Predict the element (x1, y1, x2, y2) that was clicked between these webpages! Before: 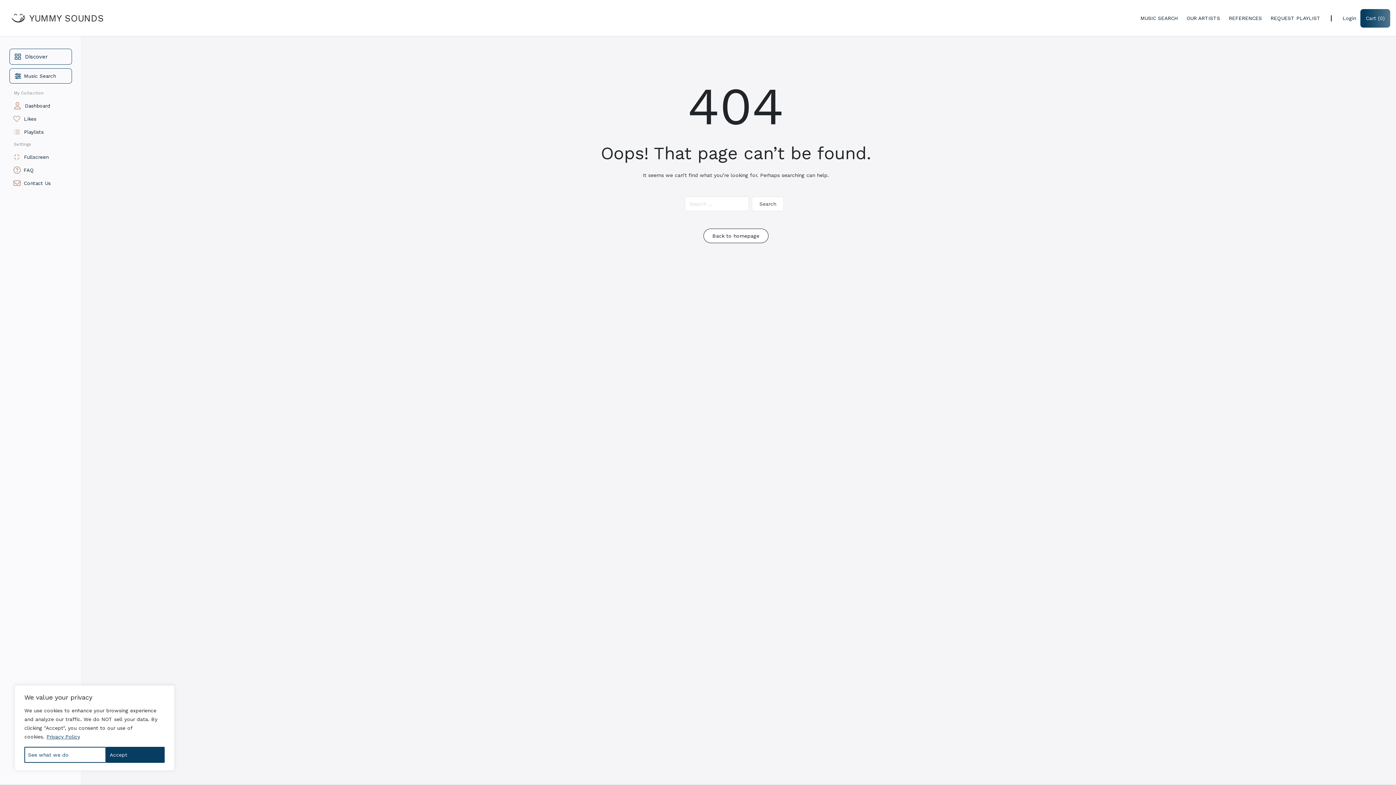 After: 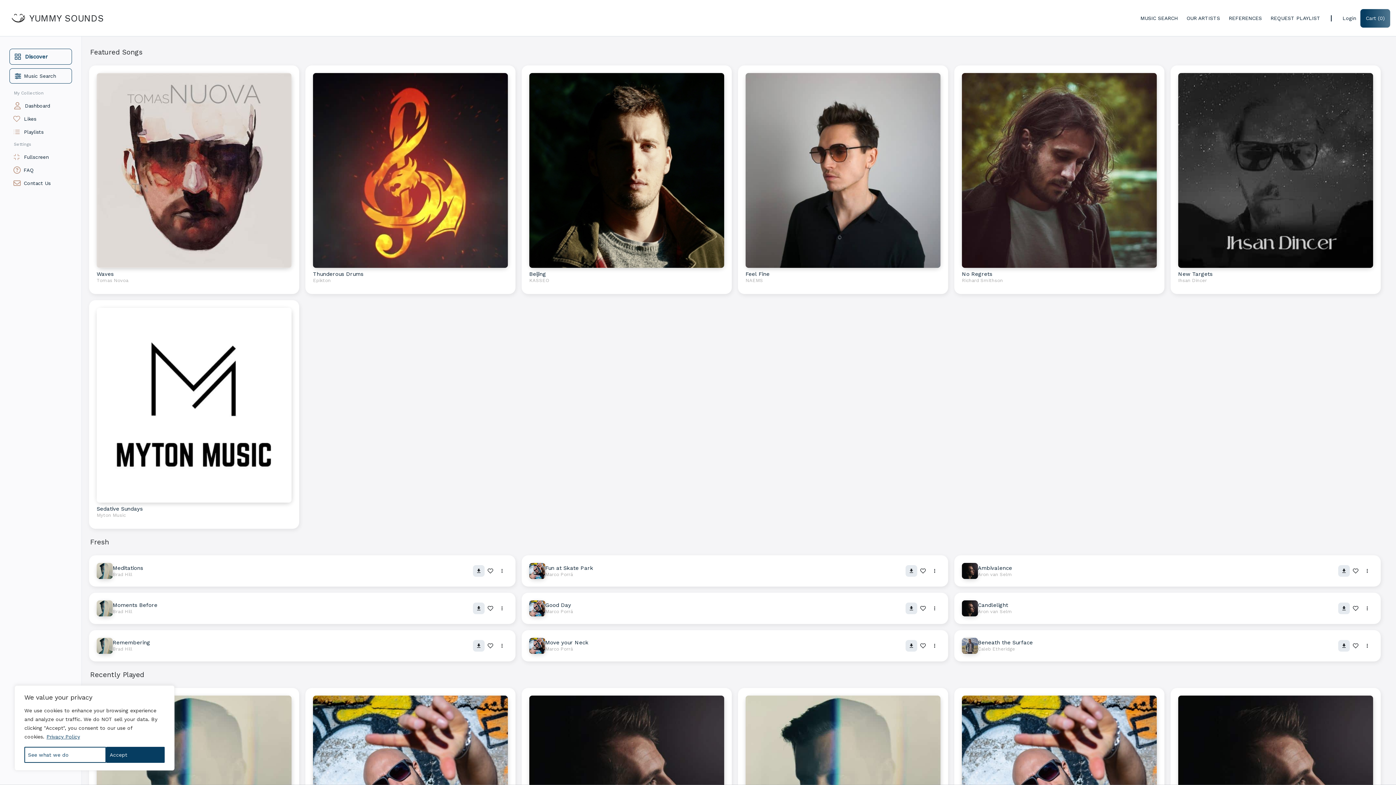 Action: label: Back to homepage bbox: (703, 228, 768, 243)